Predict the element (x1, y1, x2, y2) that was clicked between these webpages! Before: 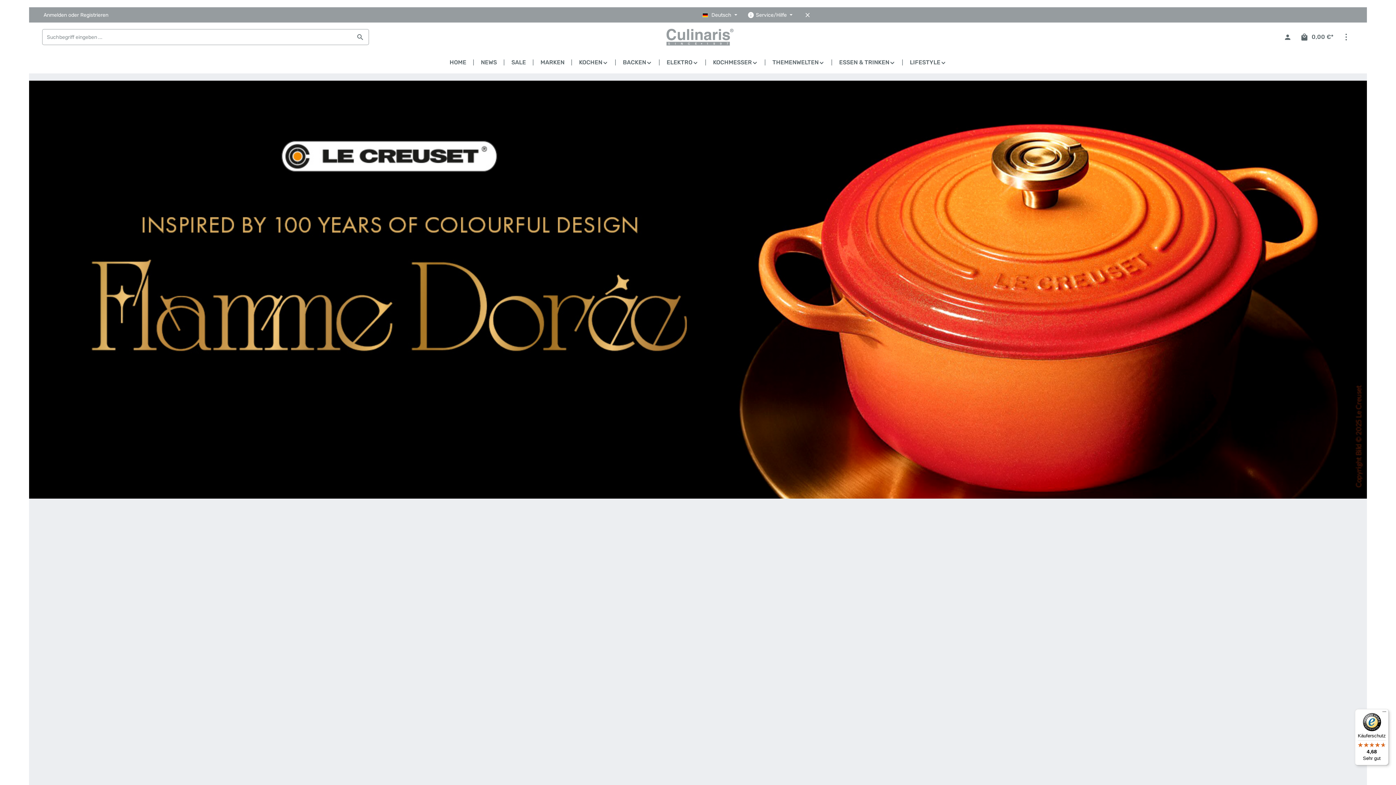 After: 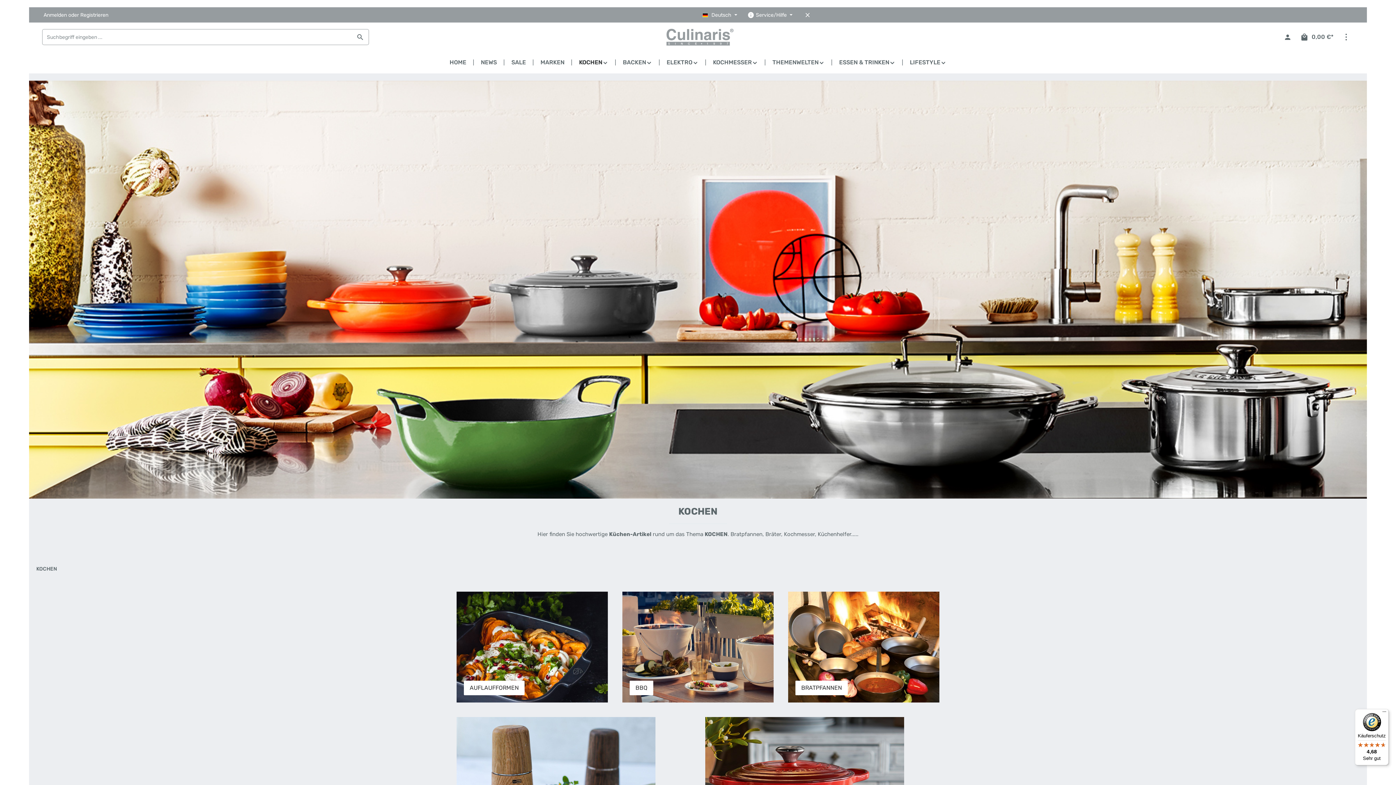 Action: bbox: (571, 51, 615, 73) label: KOCHEN